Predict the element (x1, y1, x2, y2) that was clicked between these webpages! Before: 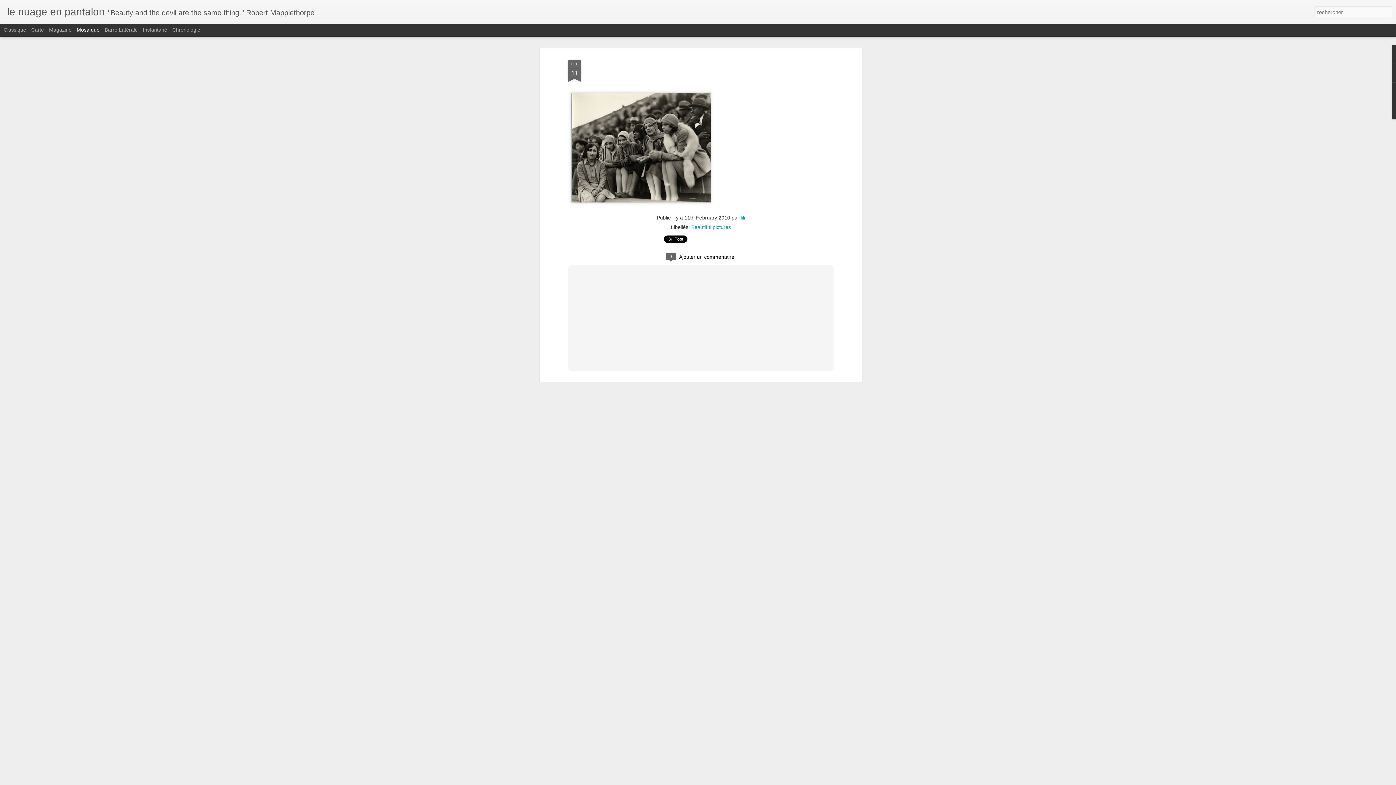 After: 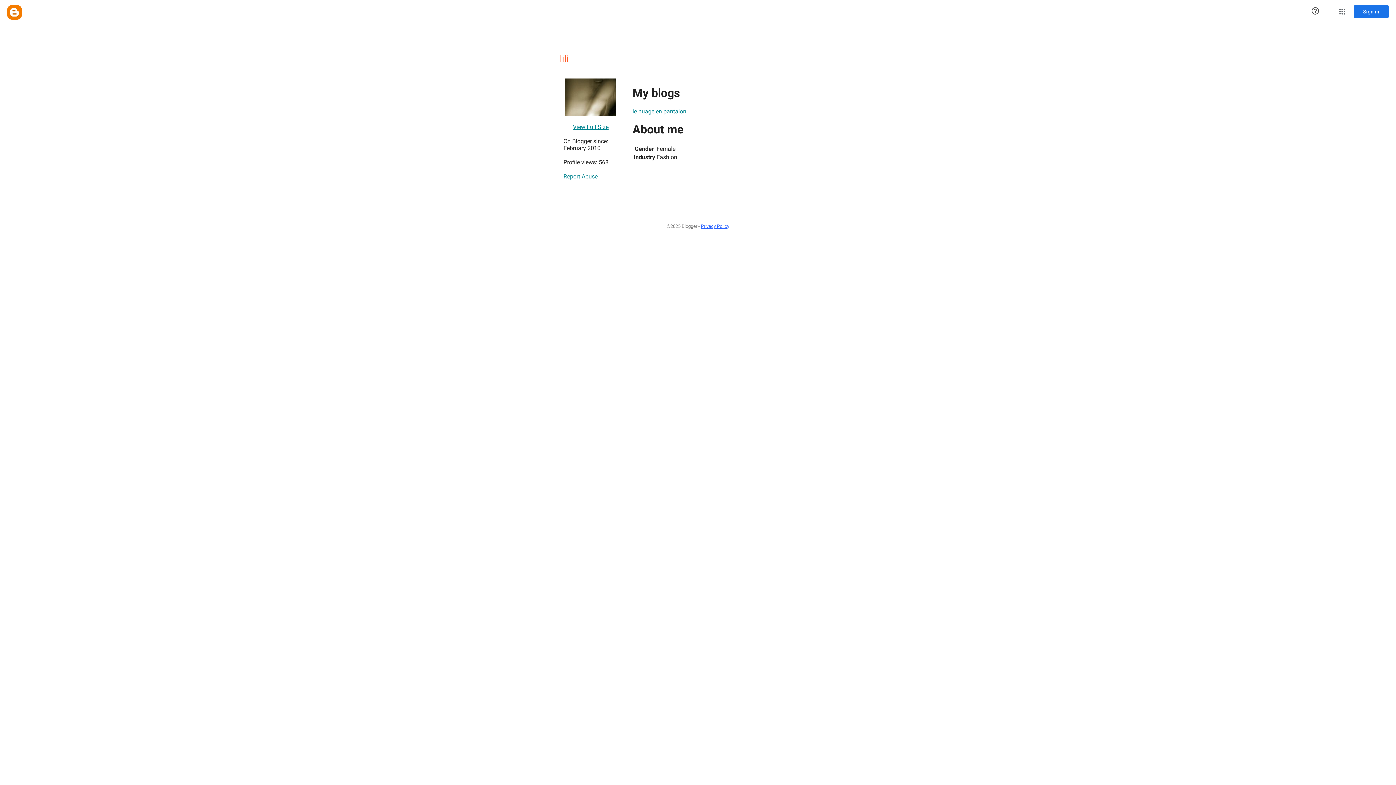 Action: bbox: (740, 214, 745, 220) label: lili